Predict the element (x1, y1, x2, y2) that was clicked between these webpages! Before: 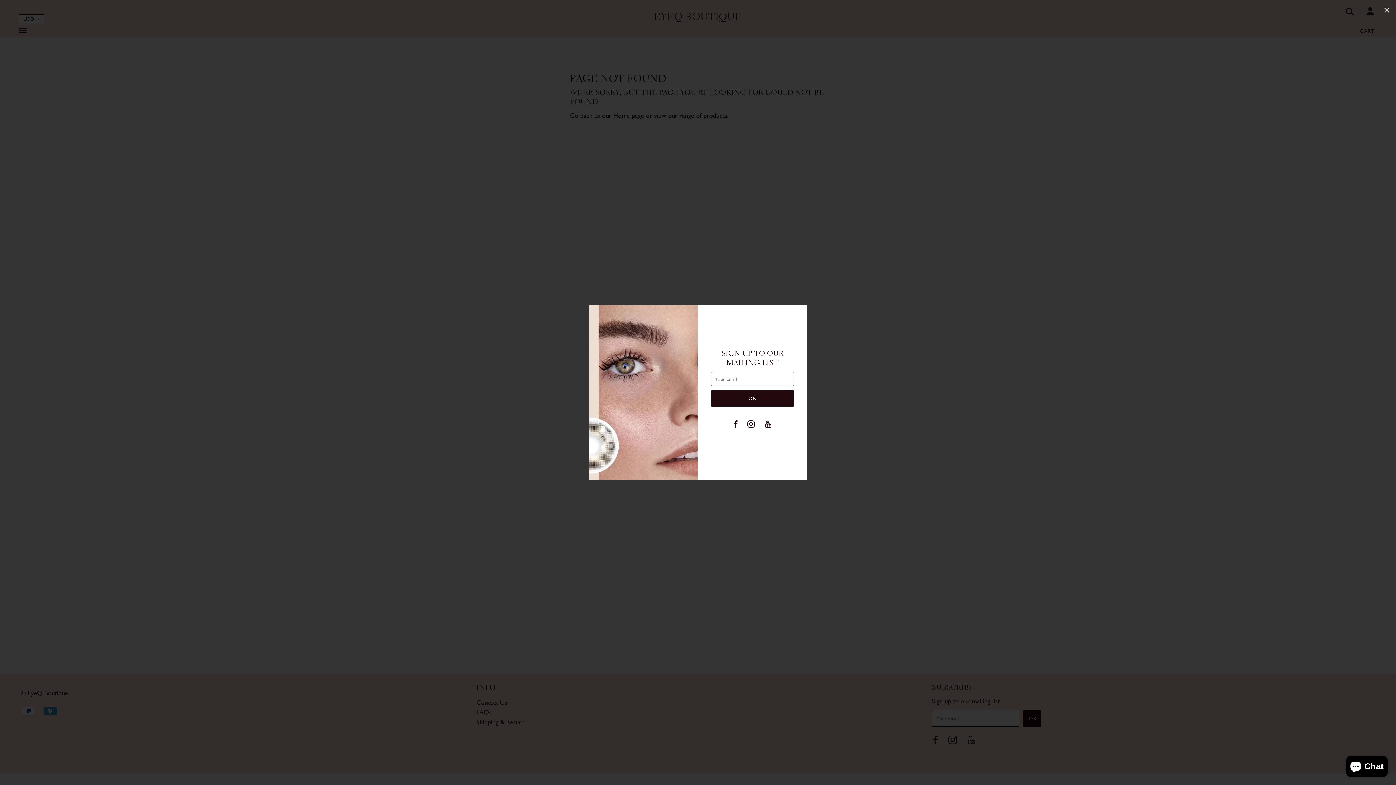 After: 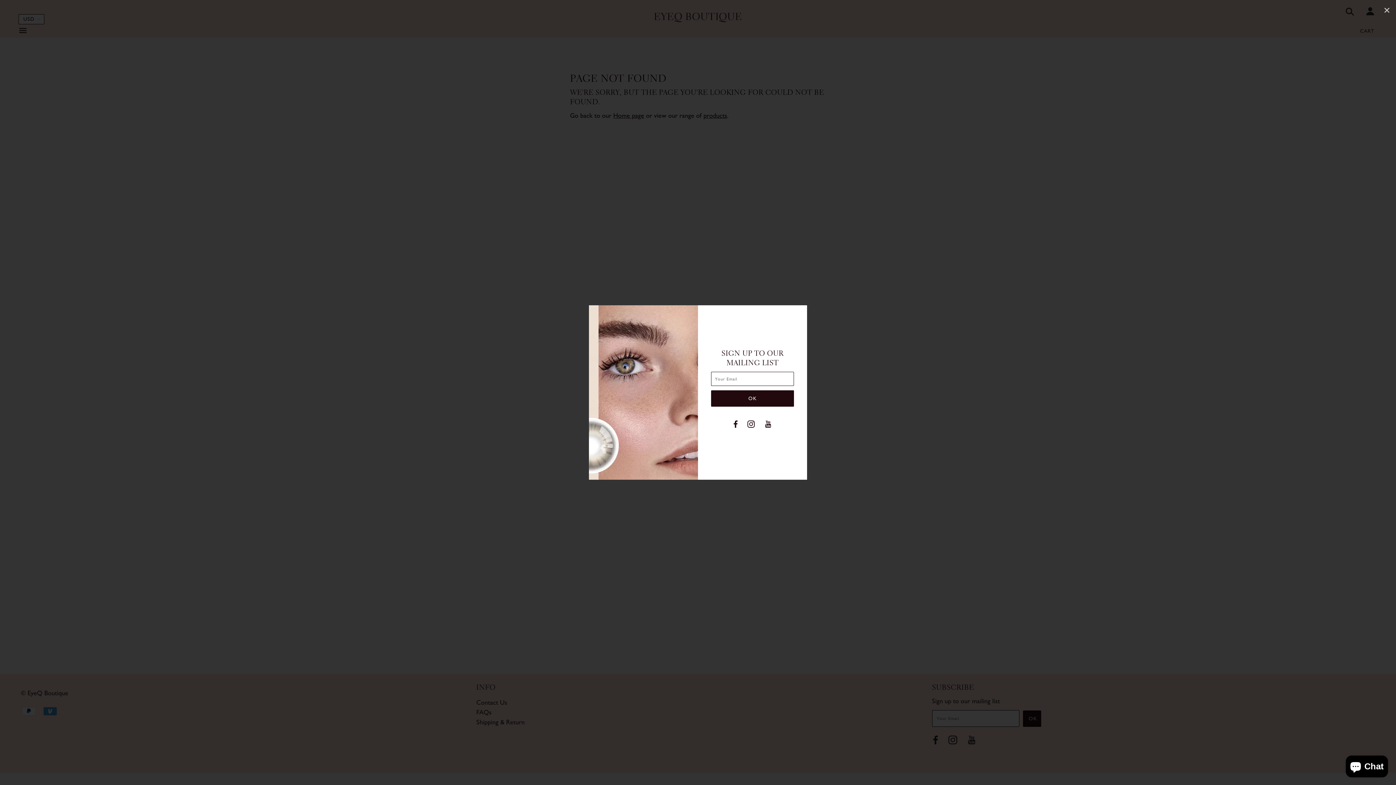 Action: bbox: (734, 415, 742, 426)